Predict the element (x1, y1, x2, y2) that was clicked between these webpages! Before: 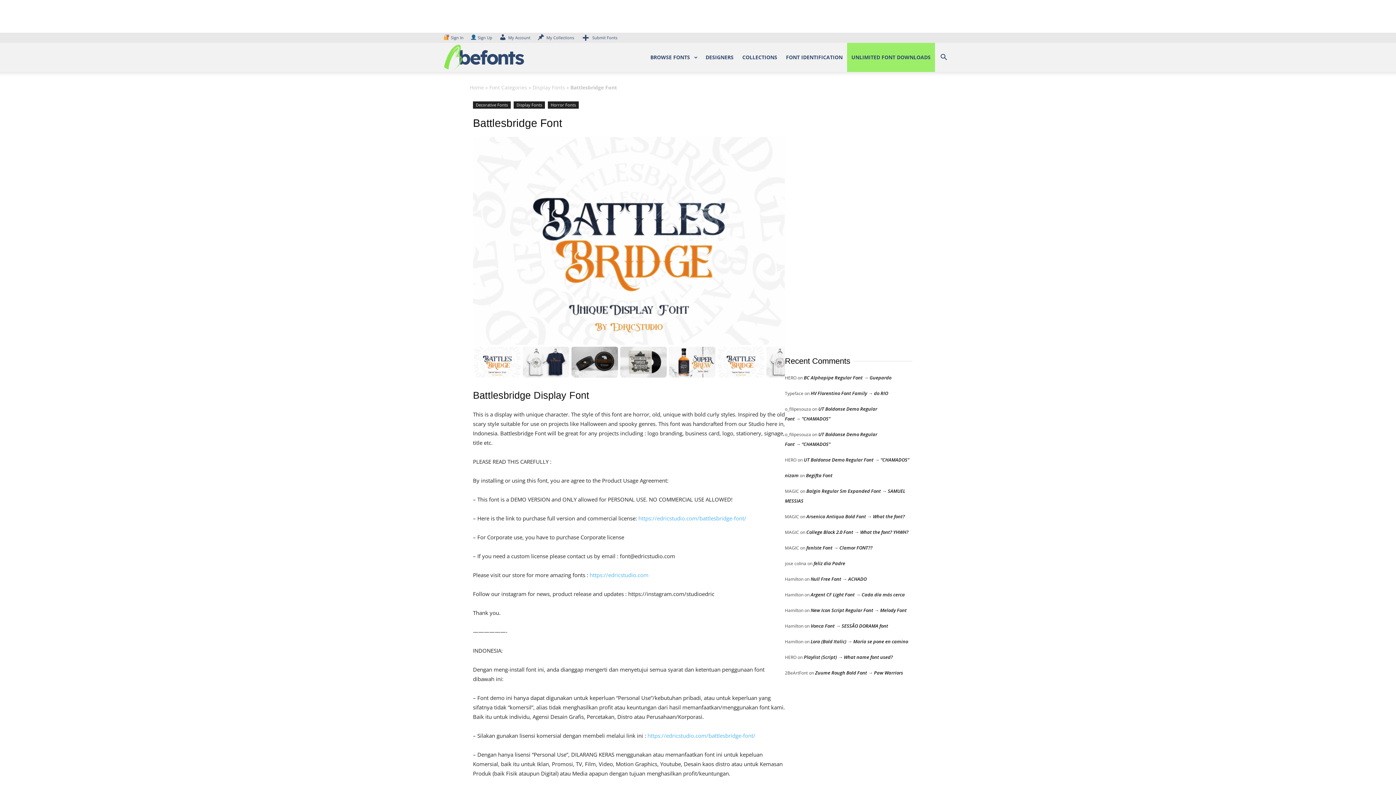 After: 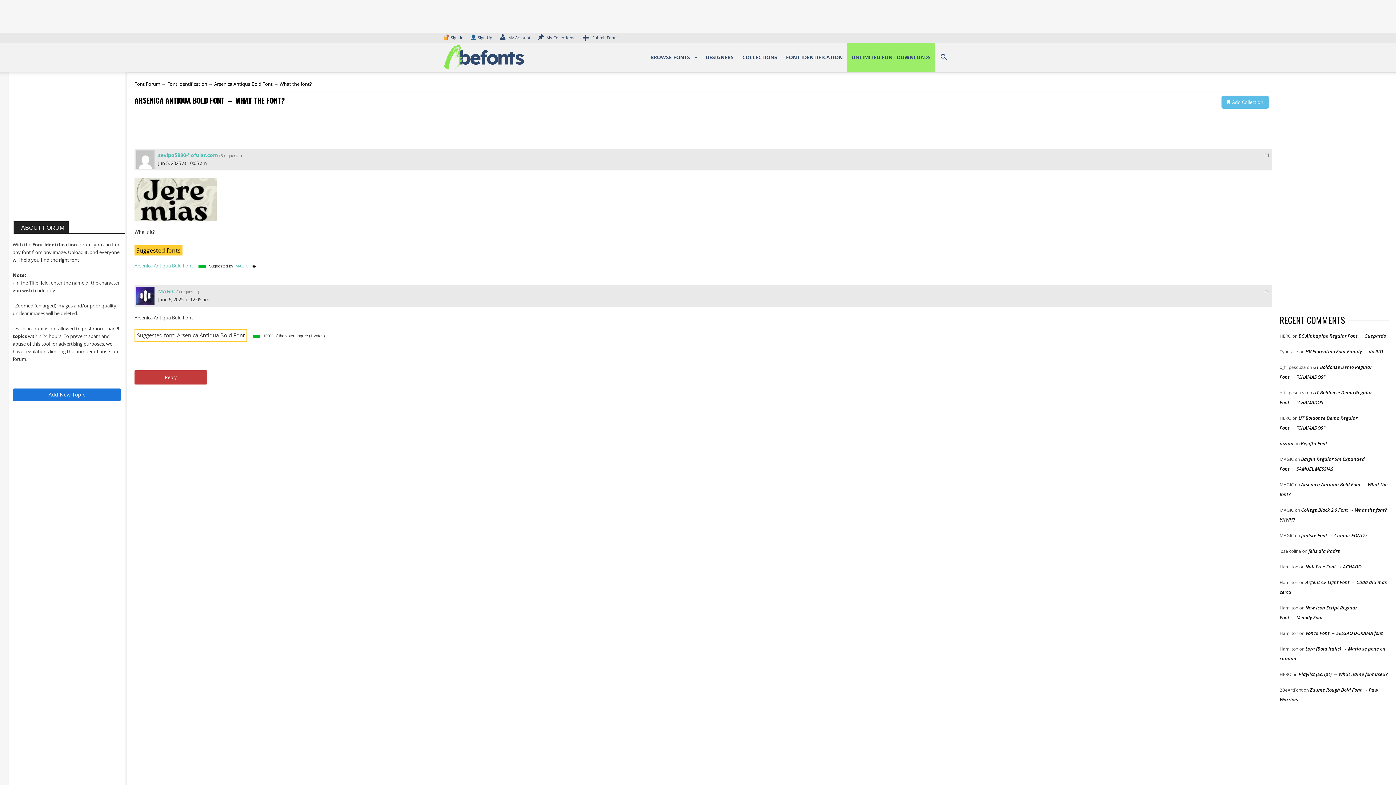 Action: bbox: (806, 513, 905, 520) label: Arsenica Antiqua Bold Font → What the font?